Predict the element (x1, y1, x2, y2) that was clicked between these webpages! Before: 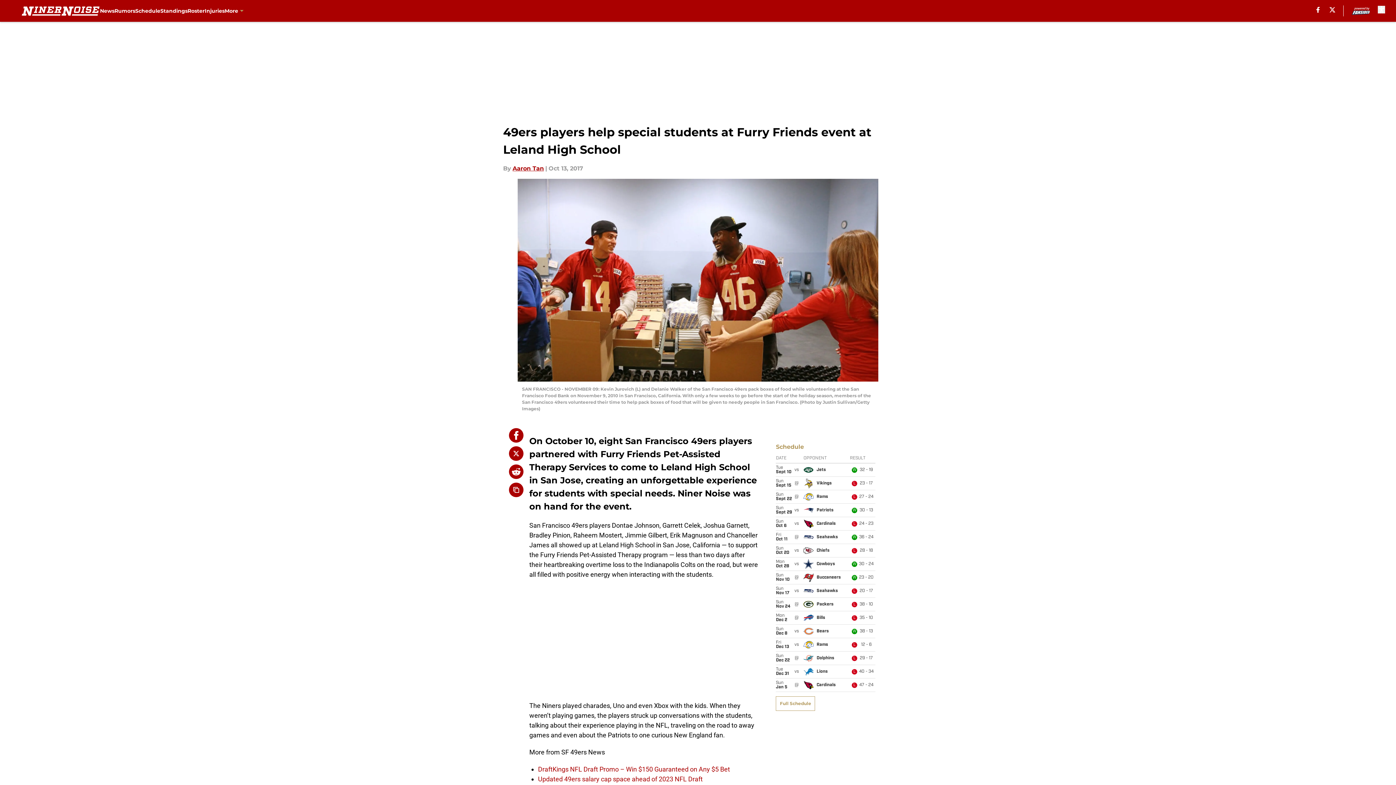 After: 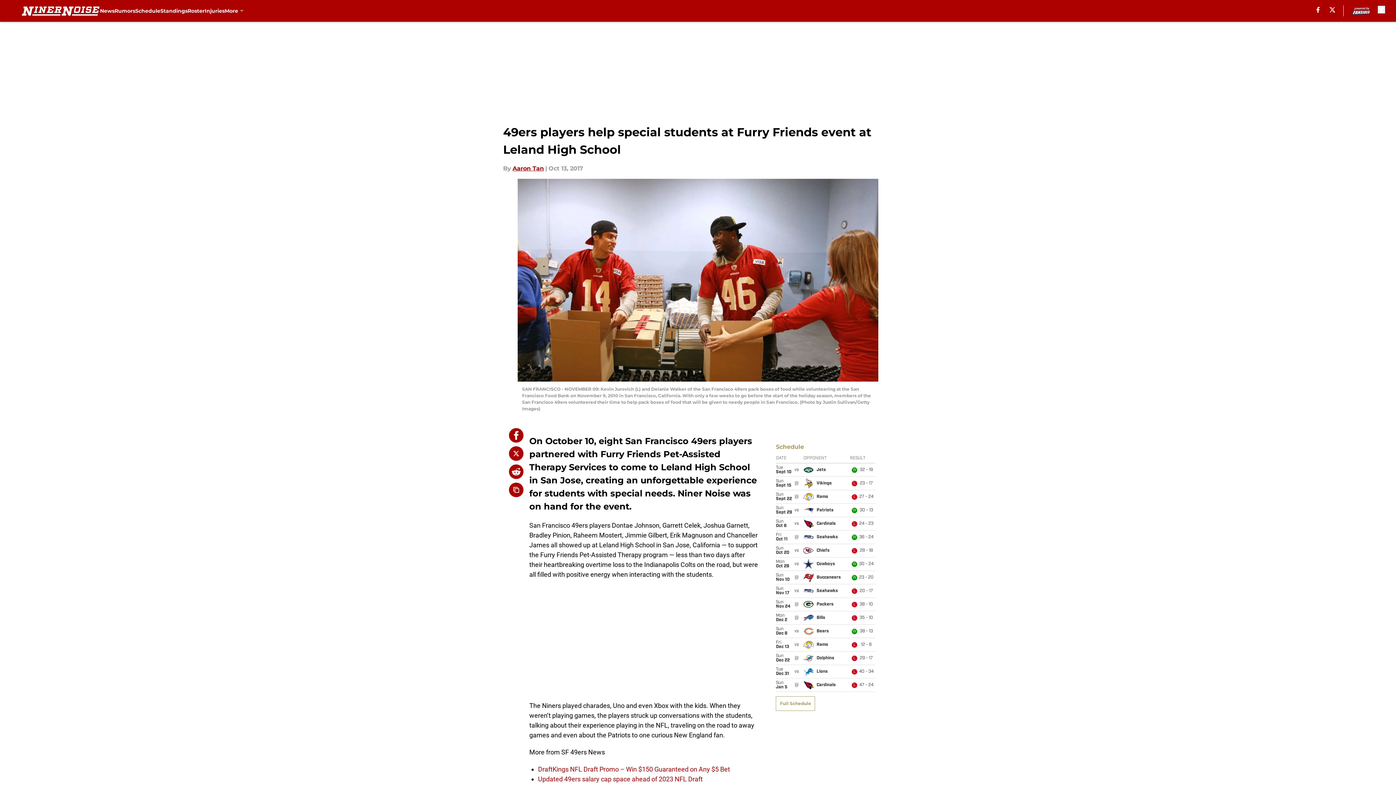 Action: bbox: (1316, 6, 1319, 12) label: facebook